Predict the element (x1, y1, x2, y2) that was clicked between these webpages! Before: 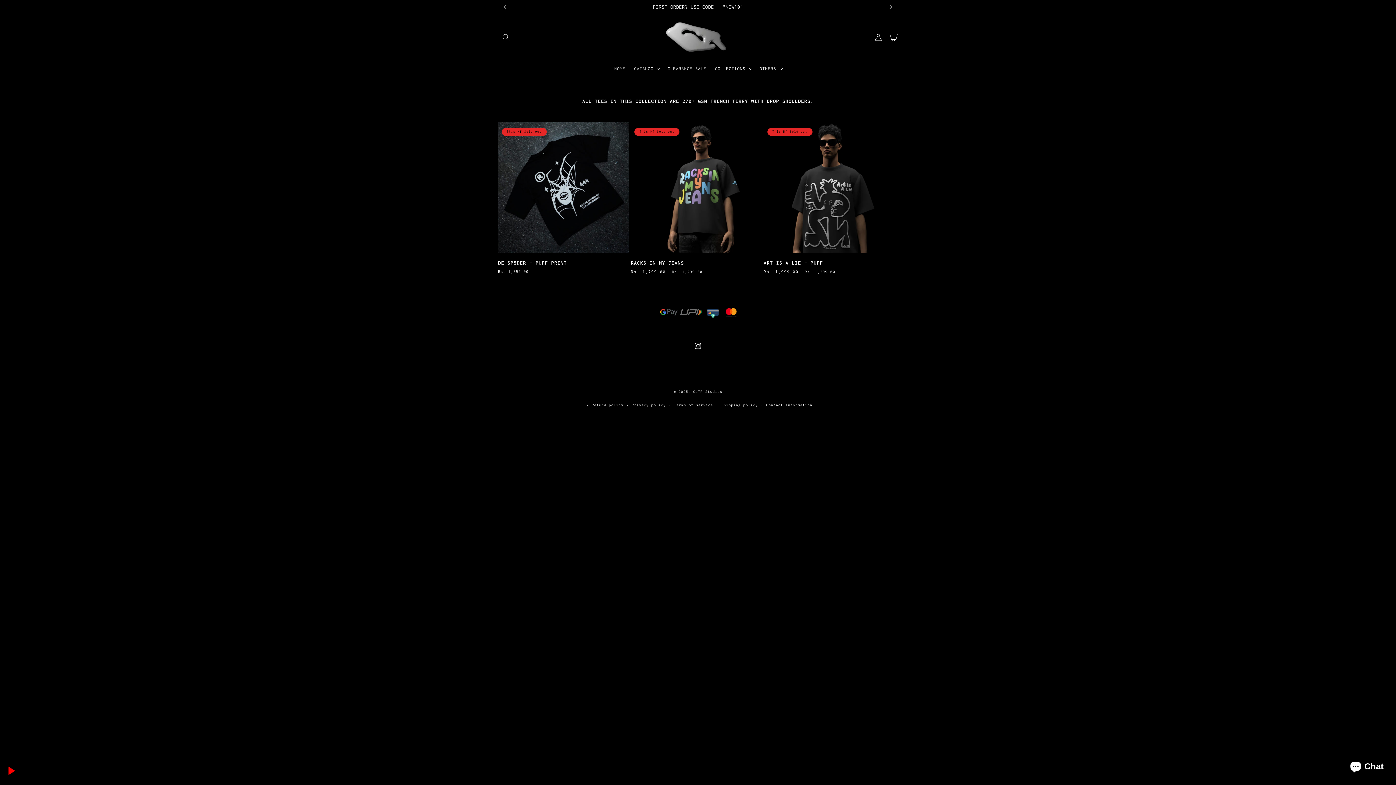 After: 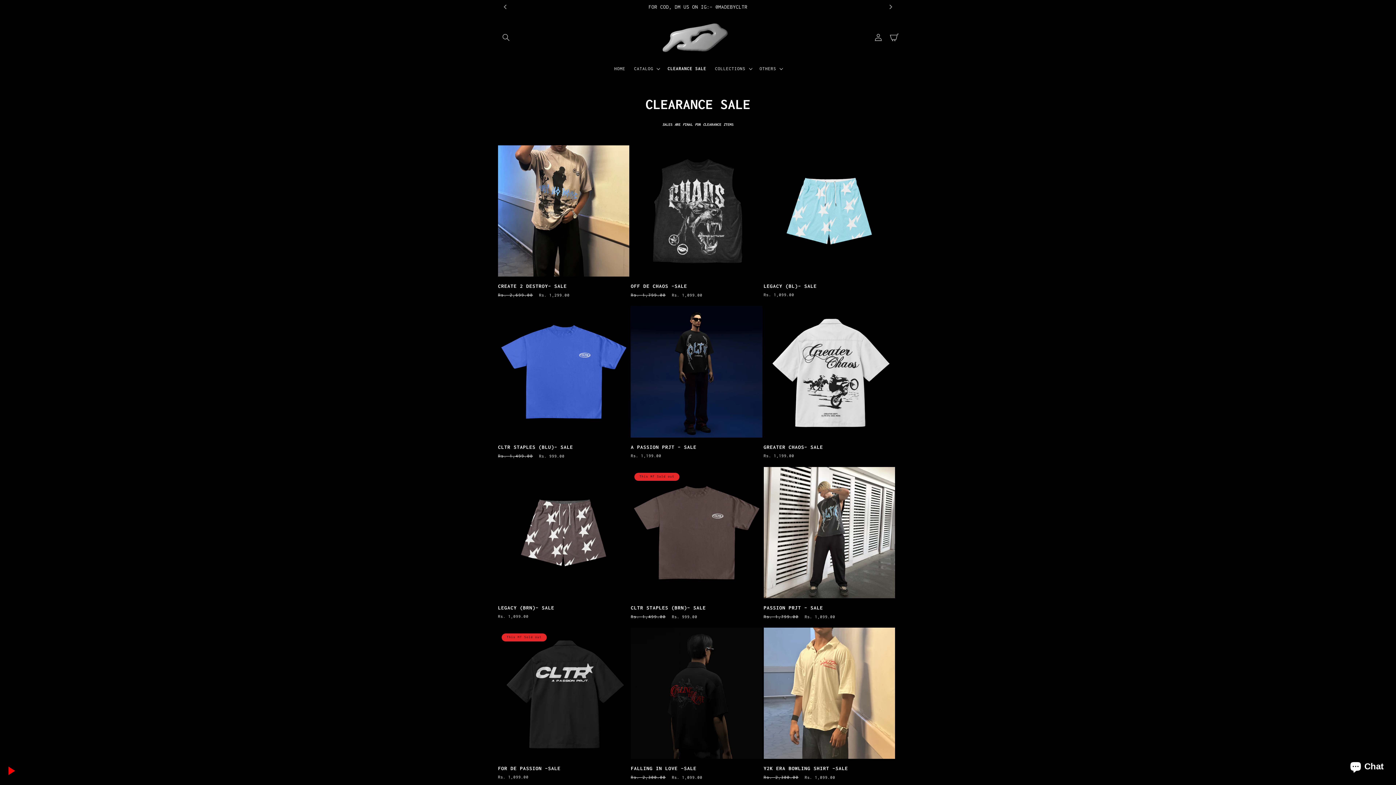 Action: label: CLEARANCE SALE bbox: (663, 61, 710, 75)